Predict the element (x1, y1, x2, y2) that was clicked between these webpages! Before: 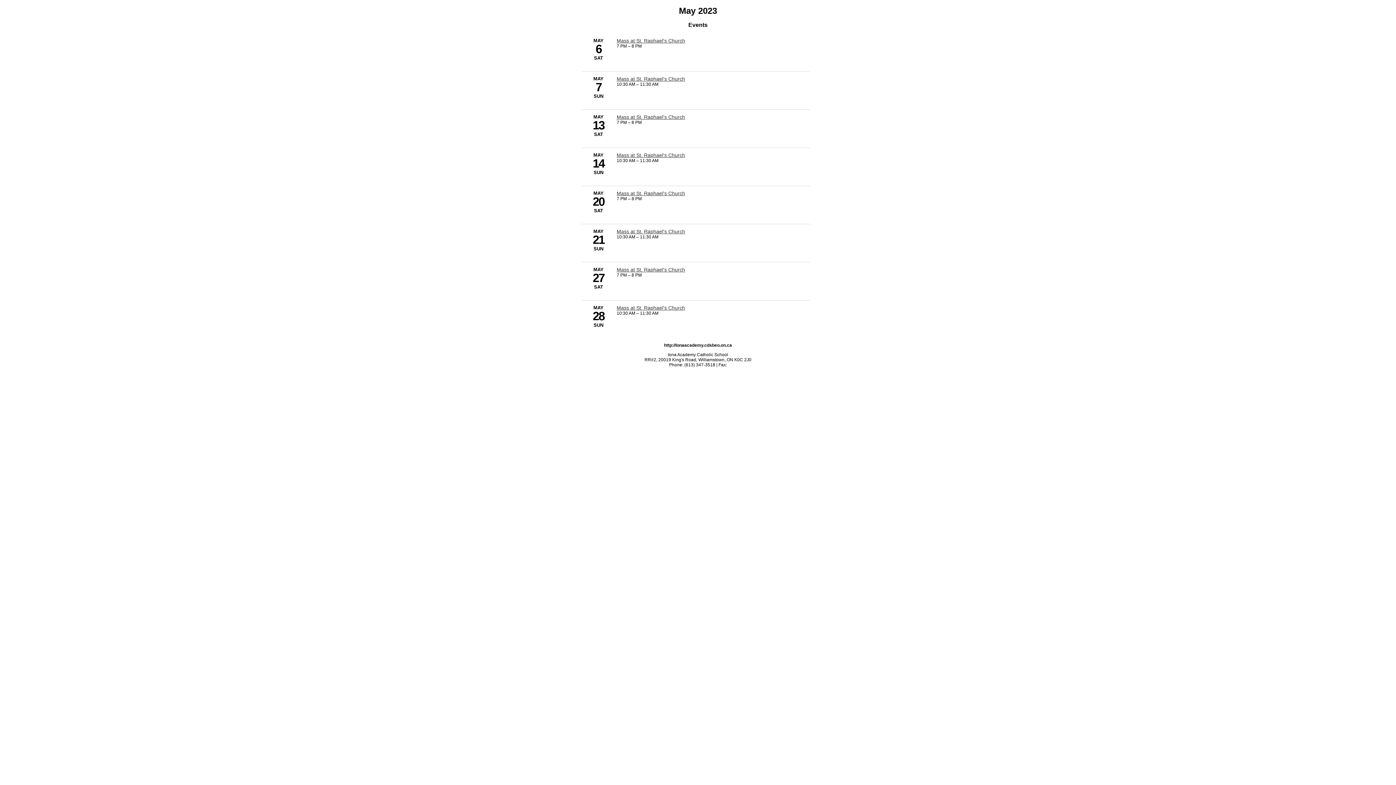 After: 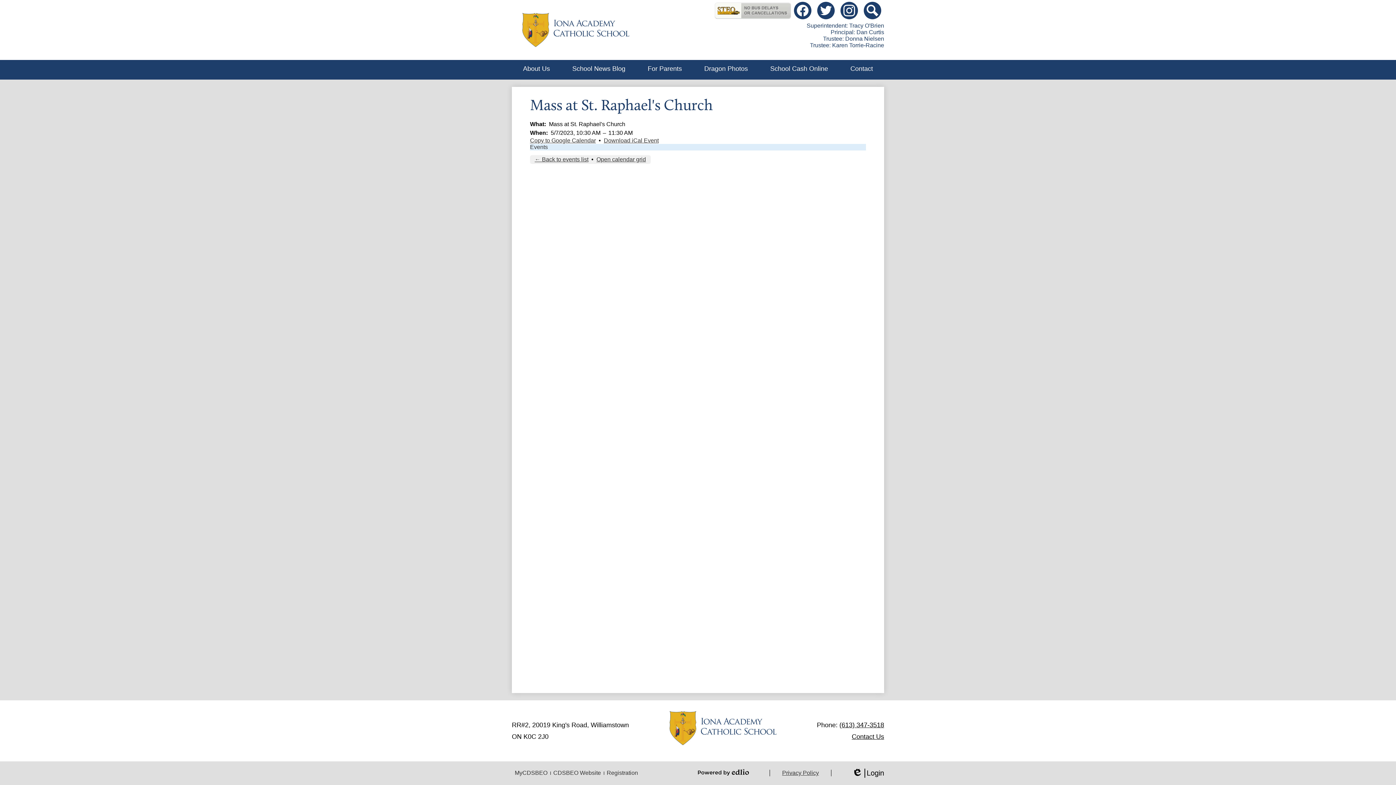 Action: label: 5/7/2023 - Mass at St. Raphael's Church bbox: (616, 75, 685, 81)